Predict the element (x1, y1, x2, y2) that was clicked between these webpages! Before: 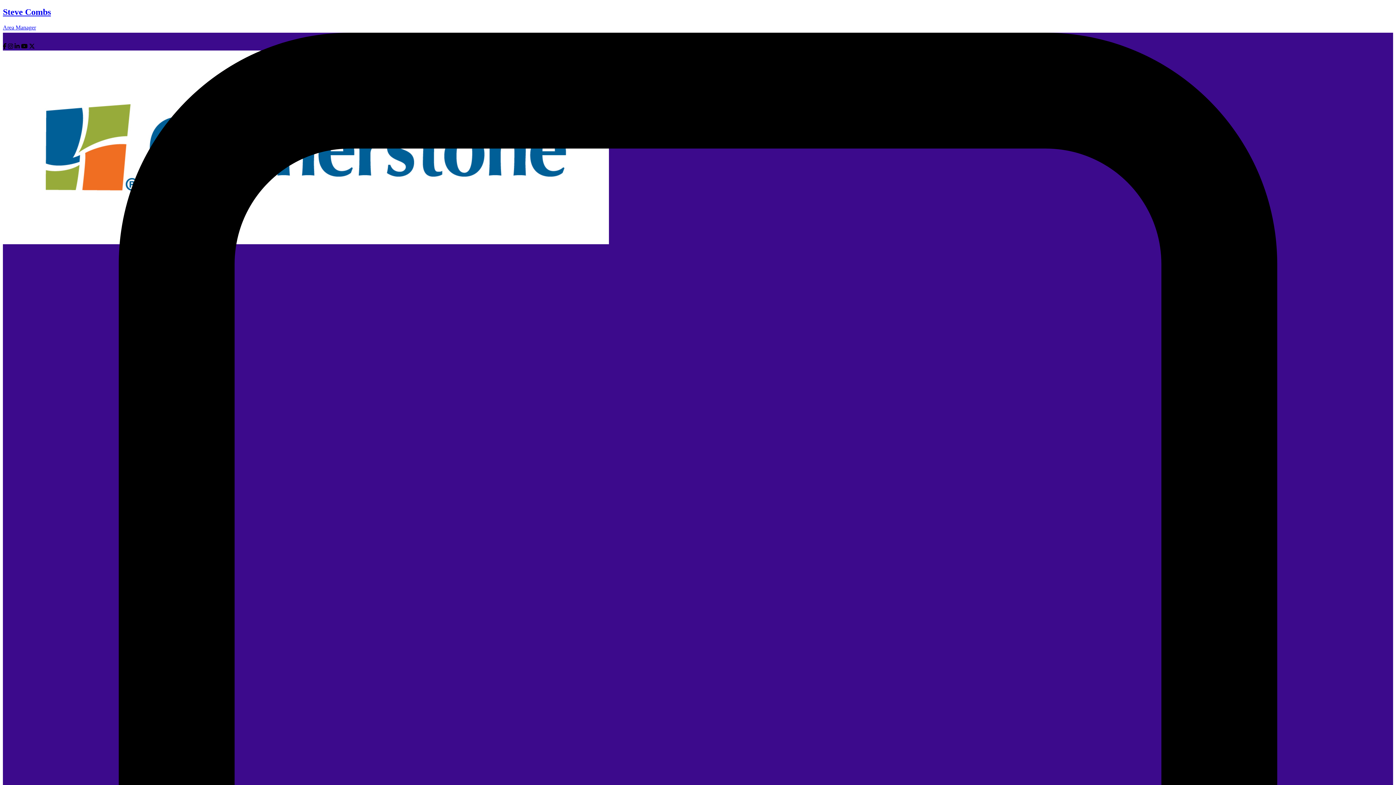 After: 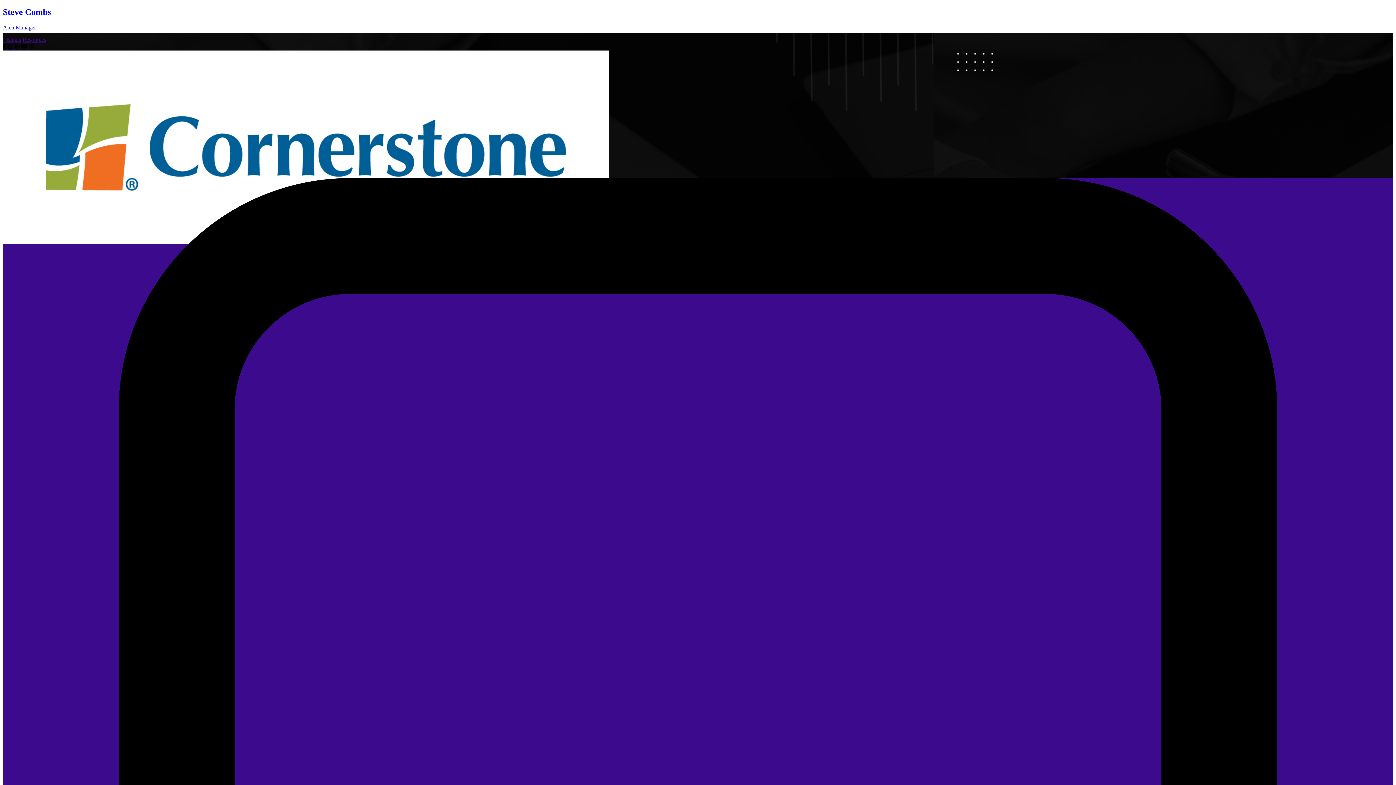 Action: label: Steve Combs

Area Manager bbox: (2, 7, 1393, 30)